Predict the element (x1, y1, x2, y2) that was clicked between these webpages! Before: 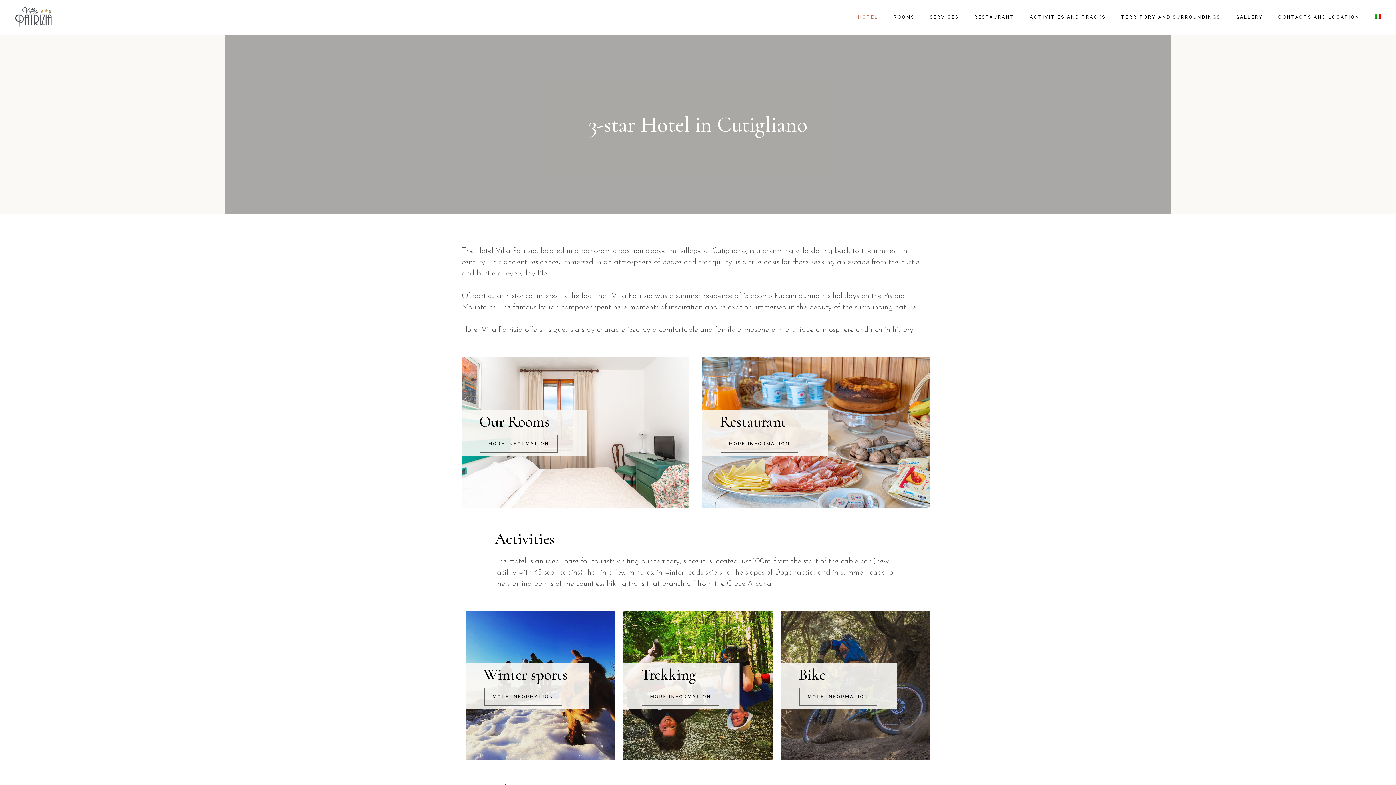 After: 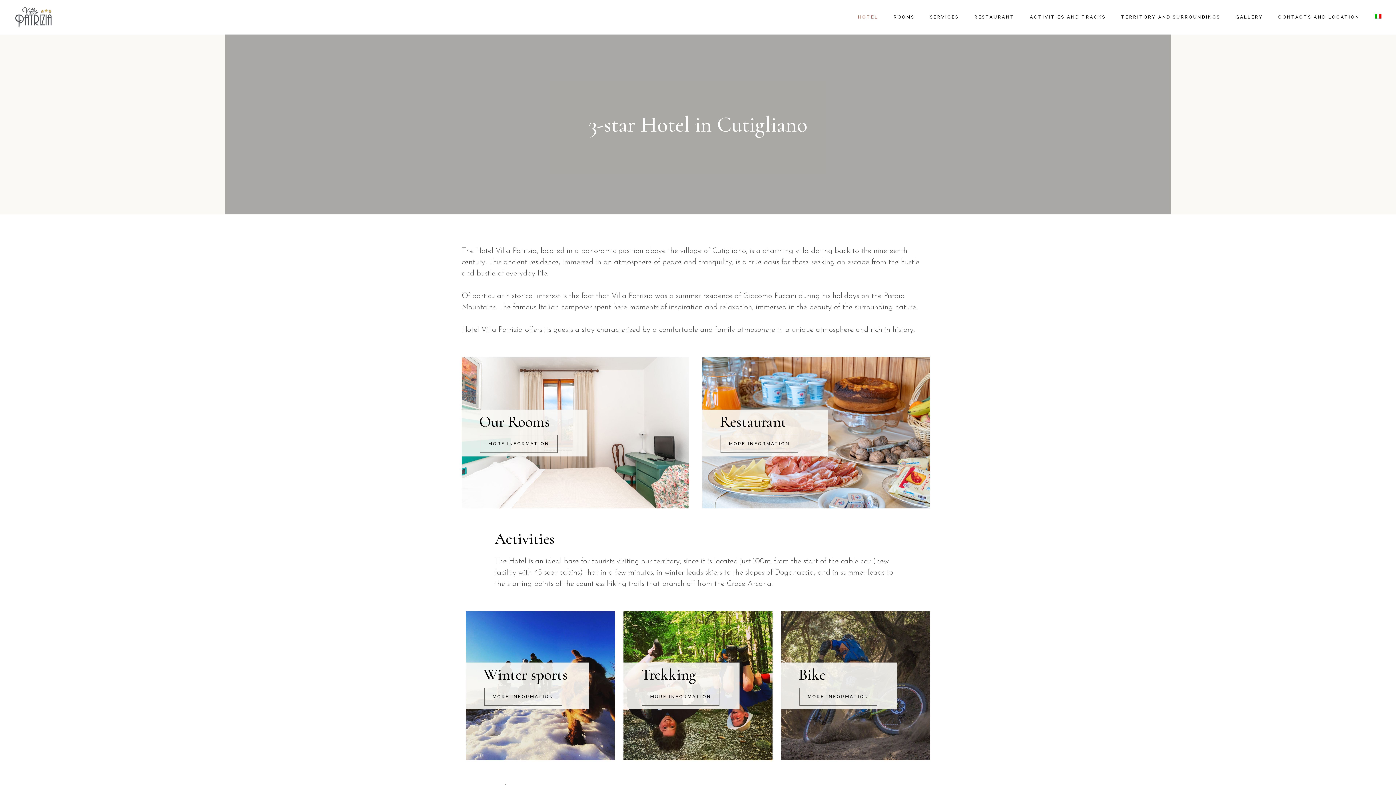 Action: bbox: (858, 0, 878, 34) label: HOTEL